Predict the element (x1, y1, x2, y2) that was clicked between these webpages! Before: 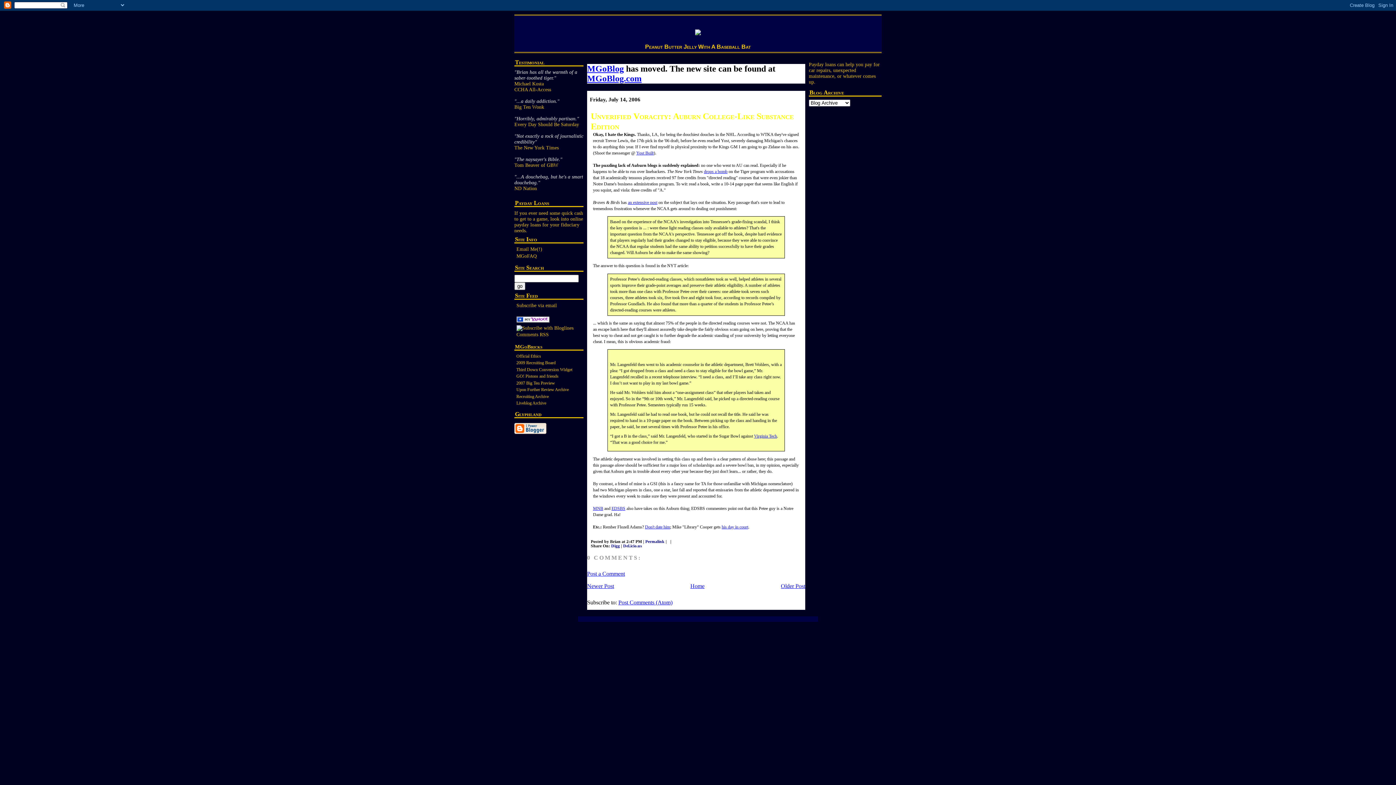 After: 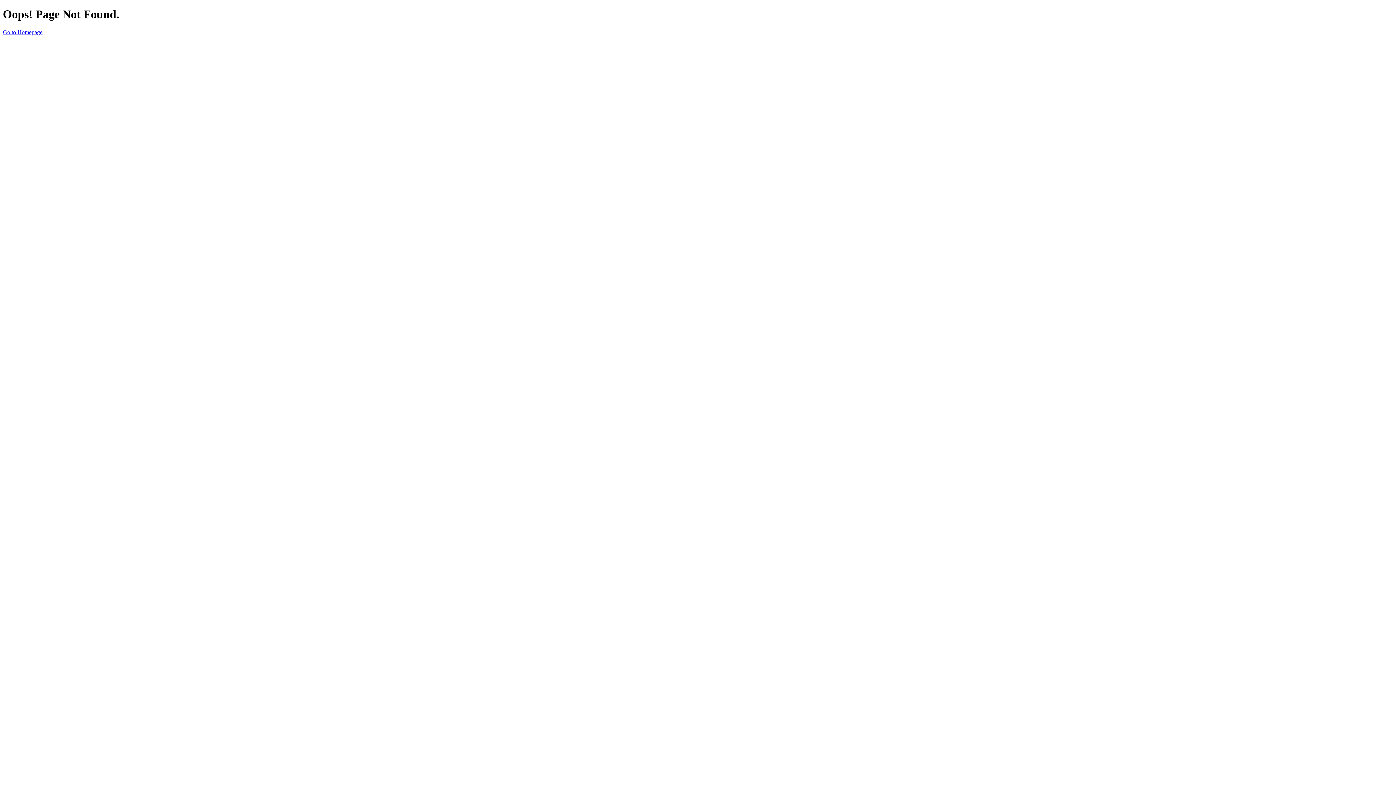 Action: bbox: (515, 324, 574, 331)